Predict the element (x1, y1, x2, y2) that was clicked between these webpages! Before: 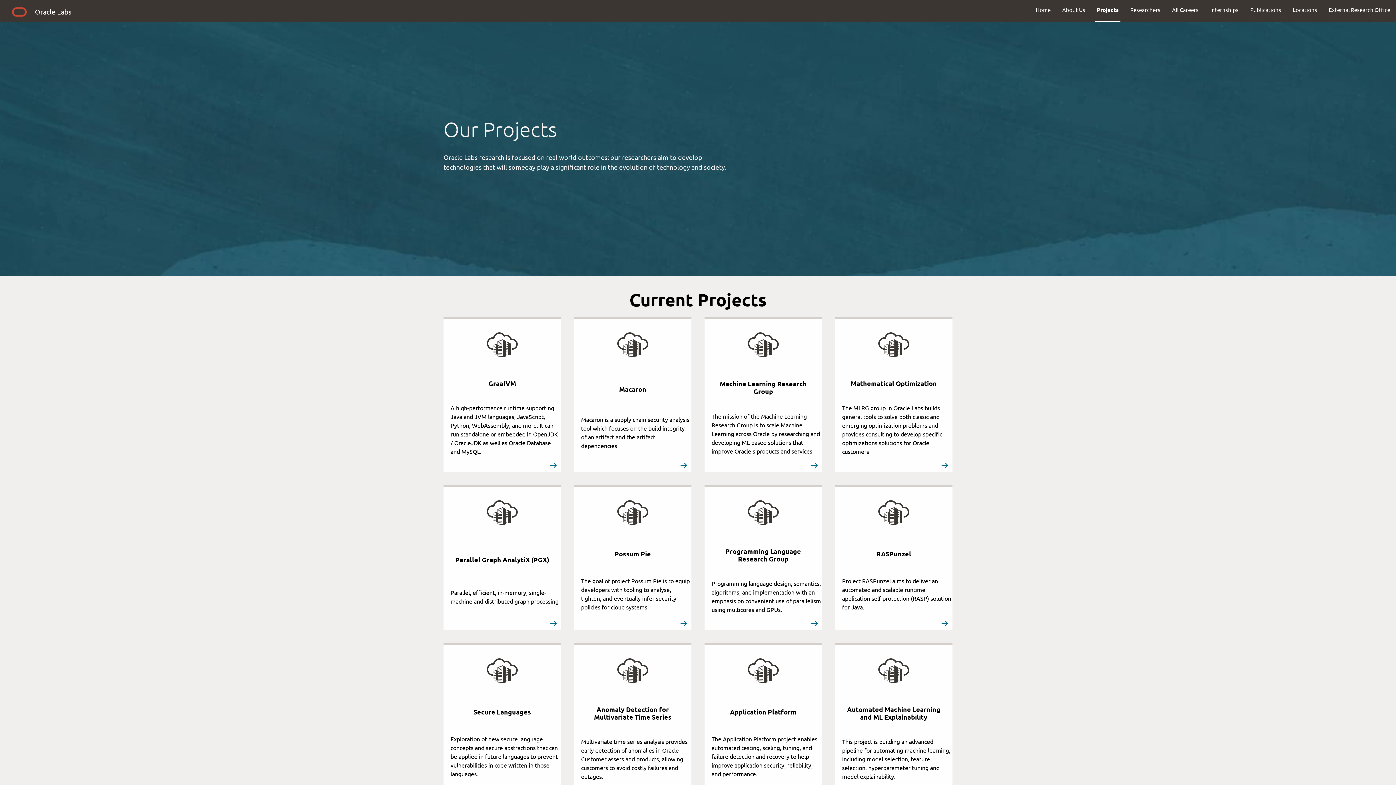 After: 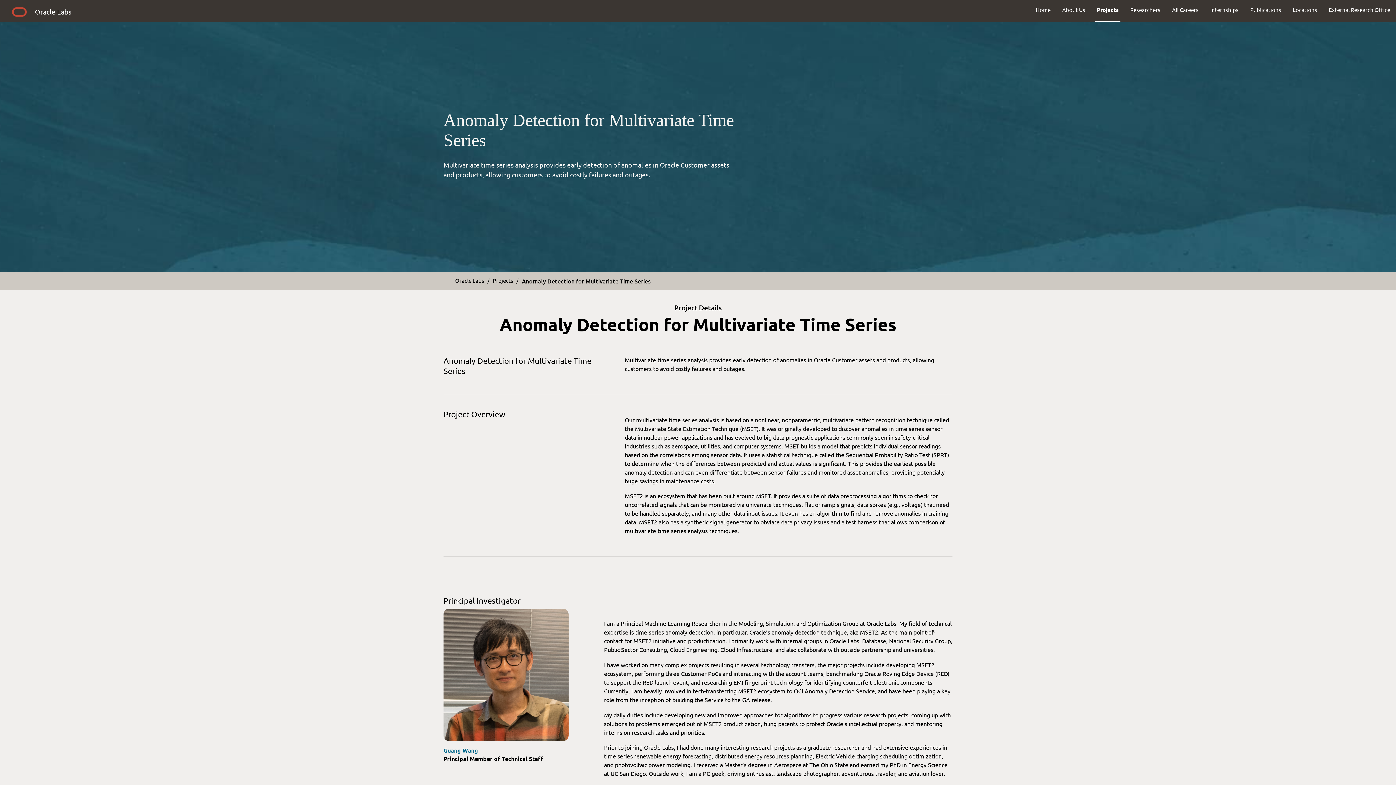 Action: bbox: (574, 643, 691, 797) label:  
Anomaly Detection for Multivariate Time Series

Multivariate time series analysis provides early detection of anomalies in Oracle Customer assets and products, allowing customers to avoid costly failures and outages.



